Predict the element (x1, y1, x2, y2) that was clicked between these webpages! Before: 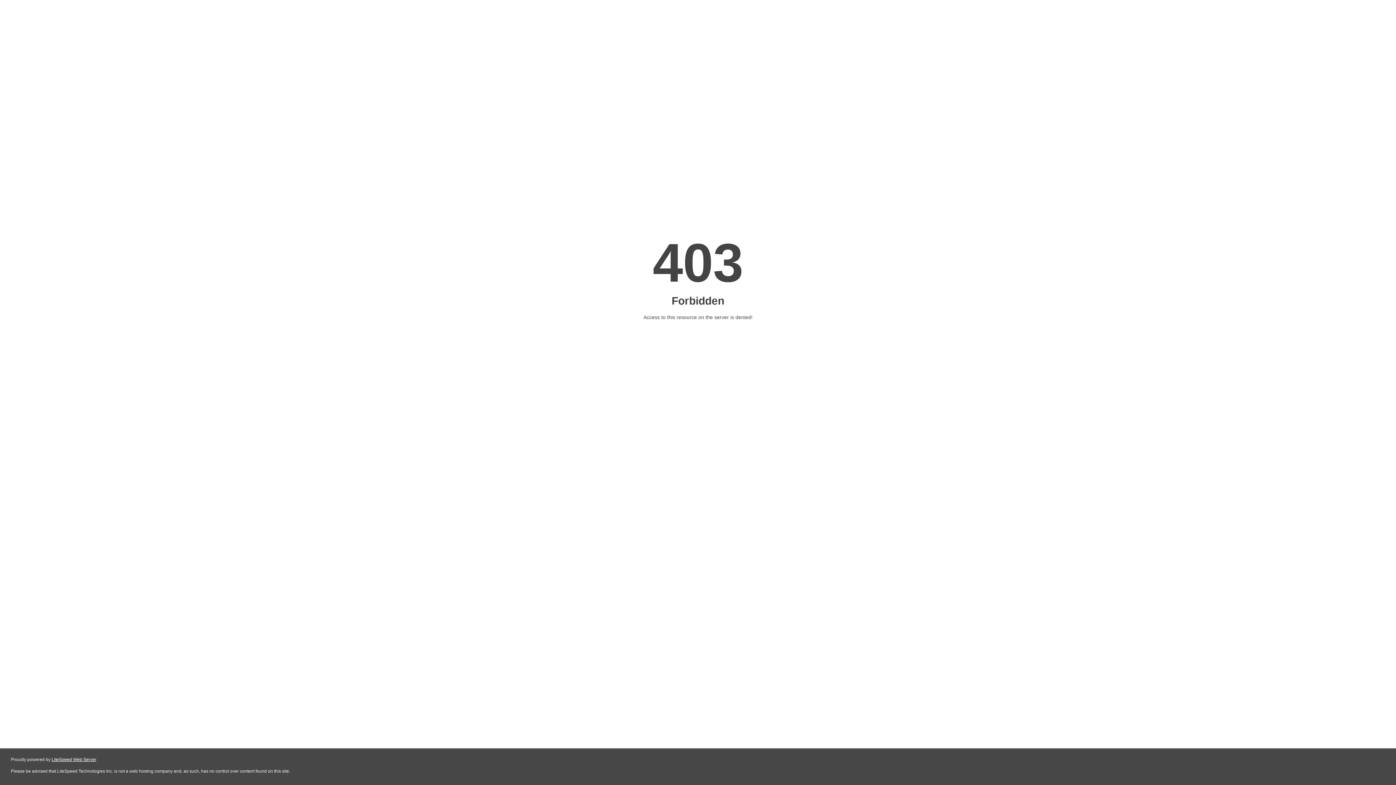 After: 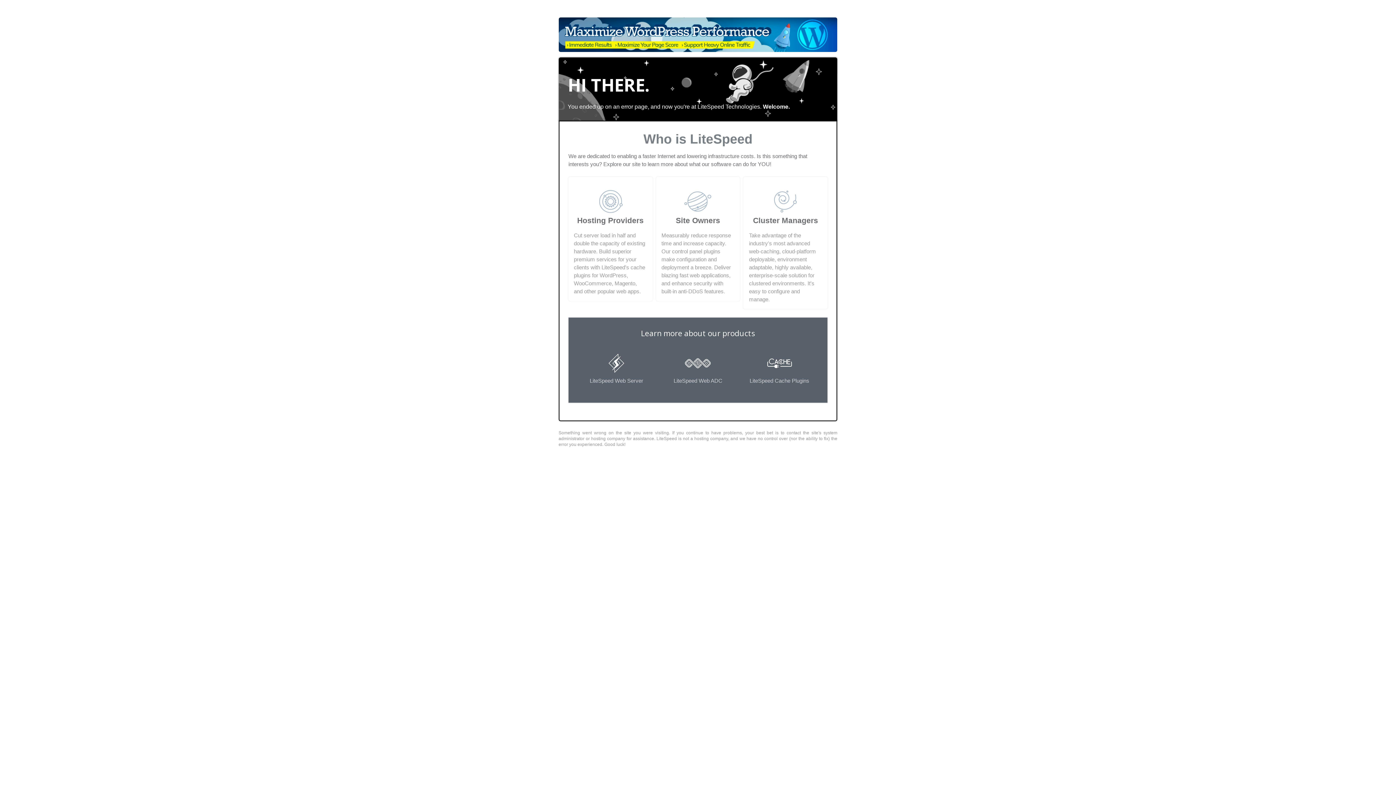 Action: bbox: (51, 757, 96, 762) label: LiteSpeed Web Server